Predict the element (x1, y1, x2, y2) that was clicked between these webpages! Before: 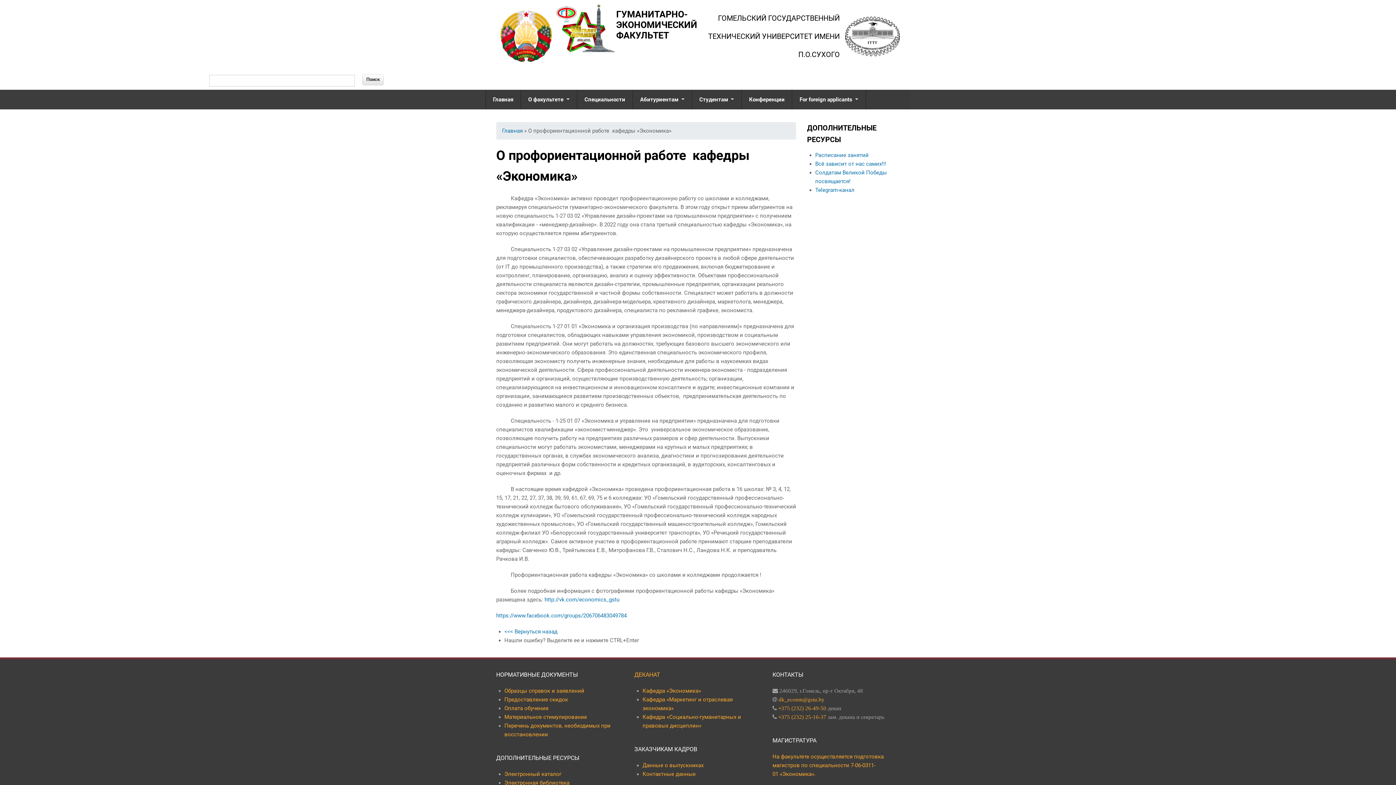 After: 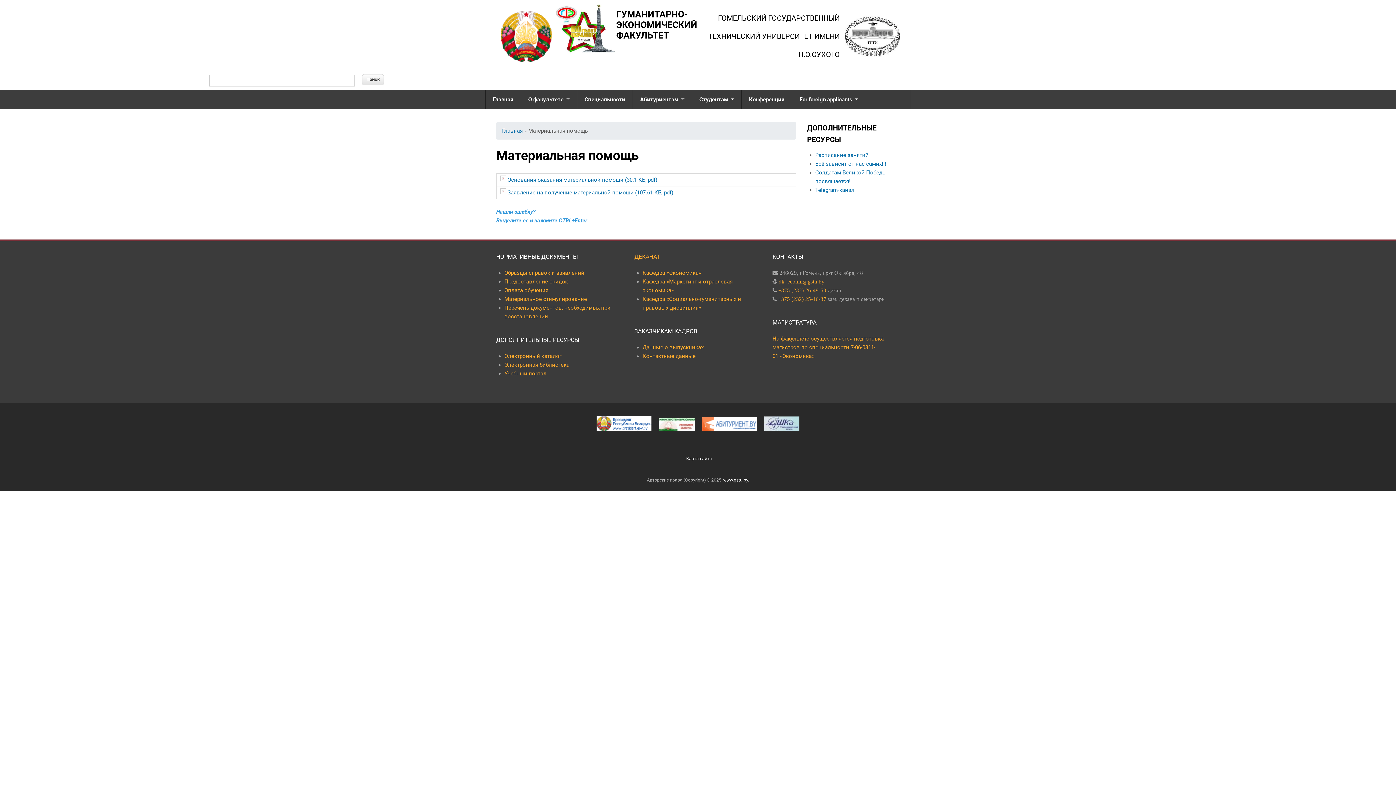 Action: bbox: (504, 714, 587, 720) label: Материальное стимулирование